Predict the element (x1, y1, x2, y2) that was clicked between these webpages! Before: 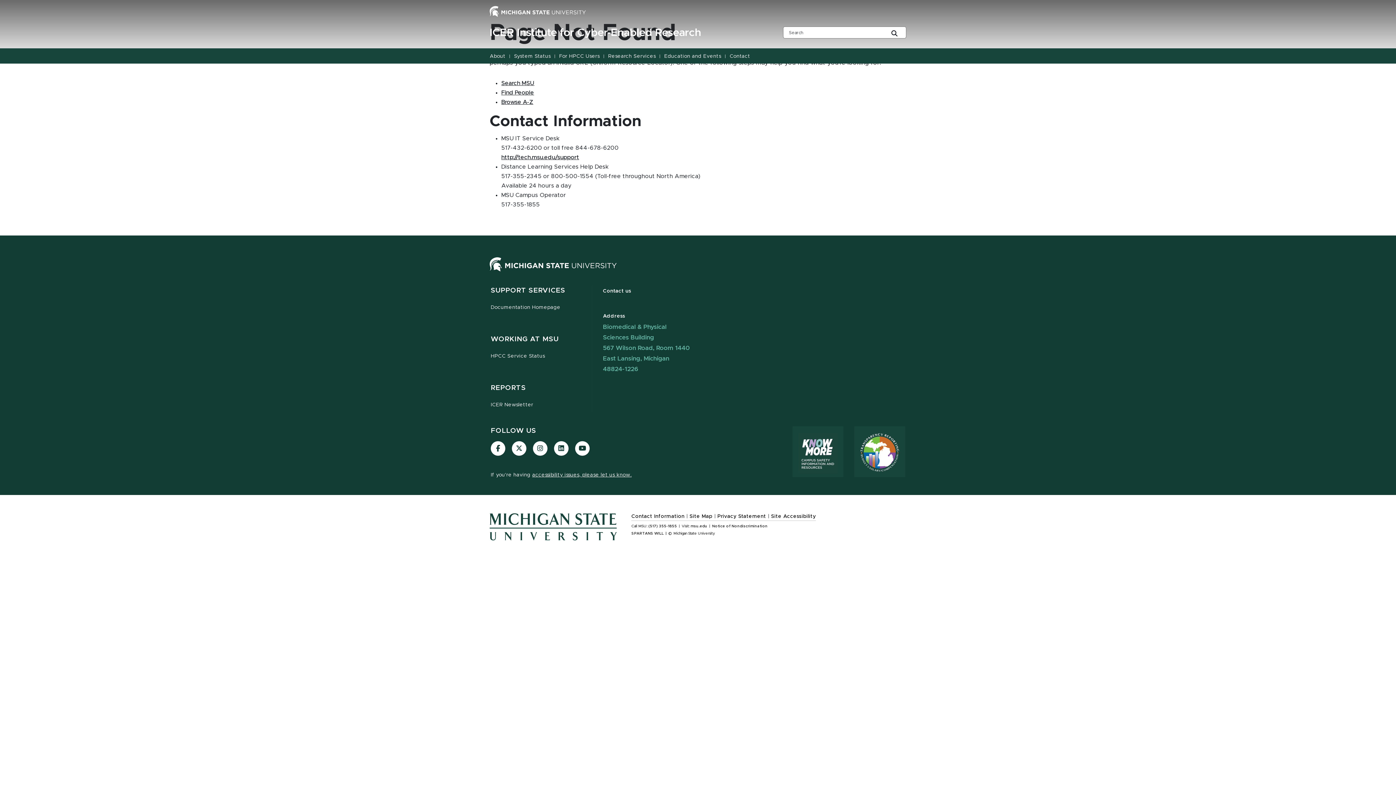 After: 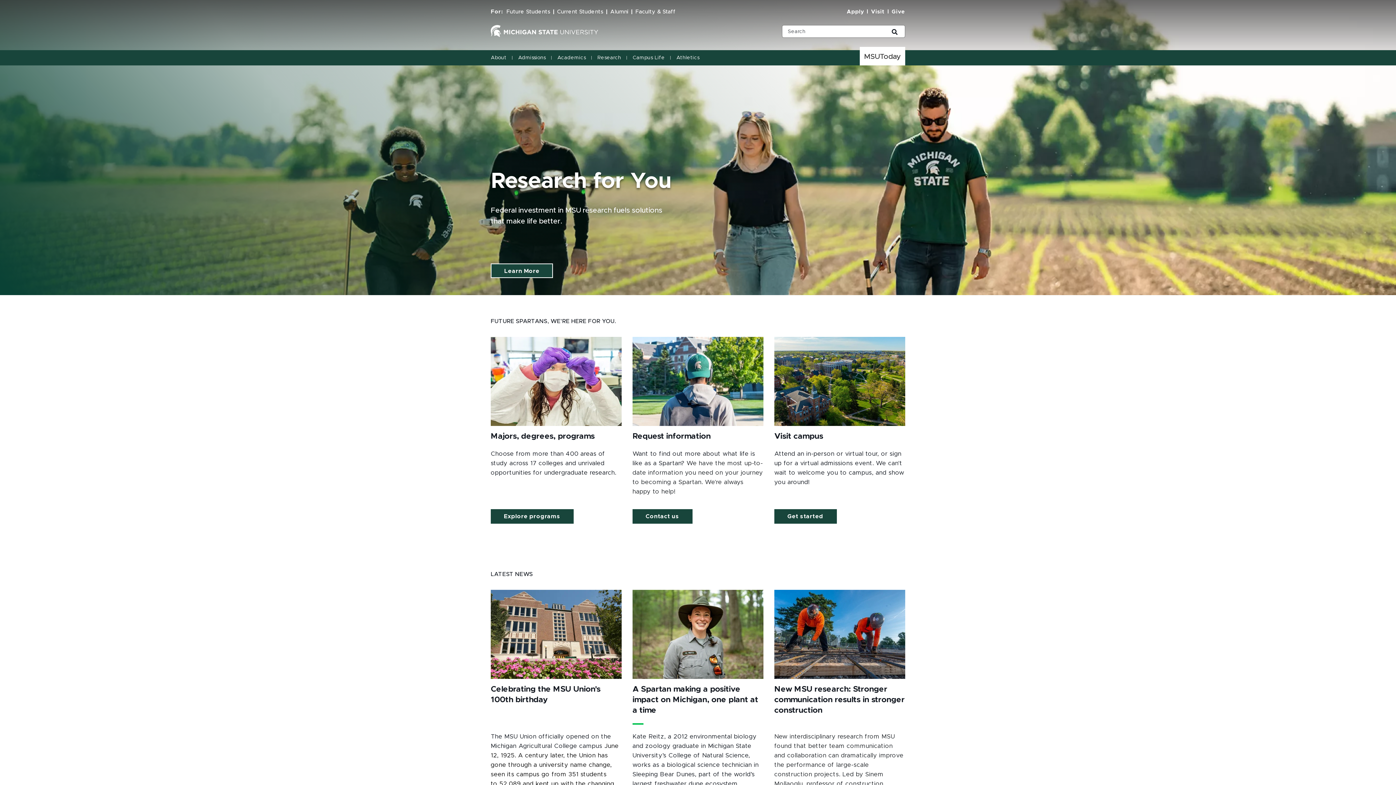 Action: bbox: (489, 268, 617, 274)